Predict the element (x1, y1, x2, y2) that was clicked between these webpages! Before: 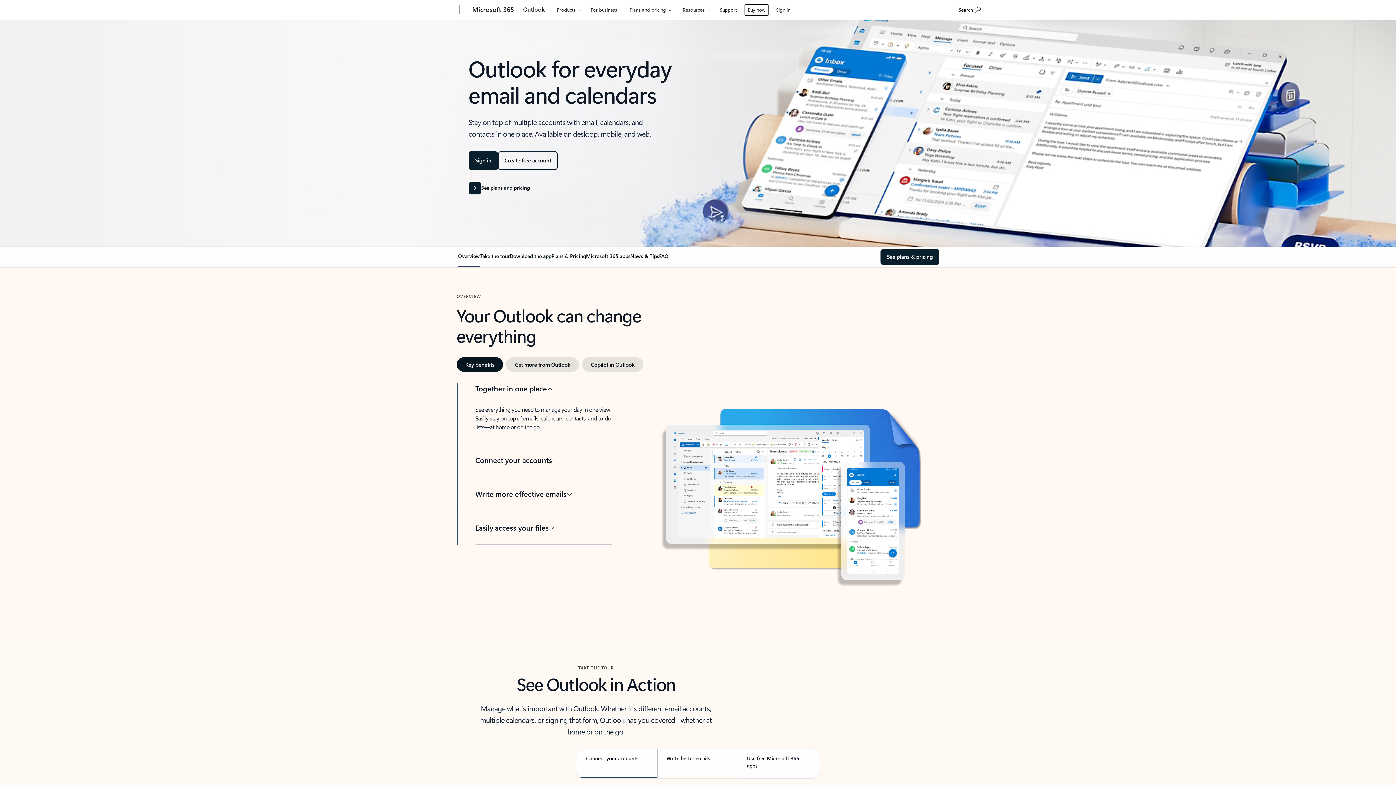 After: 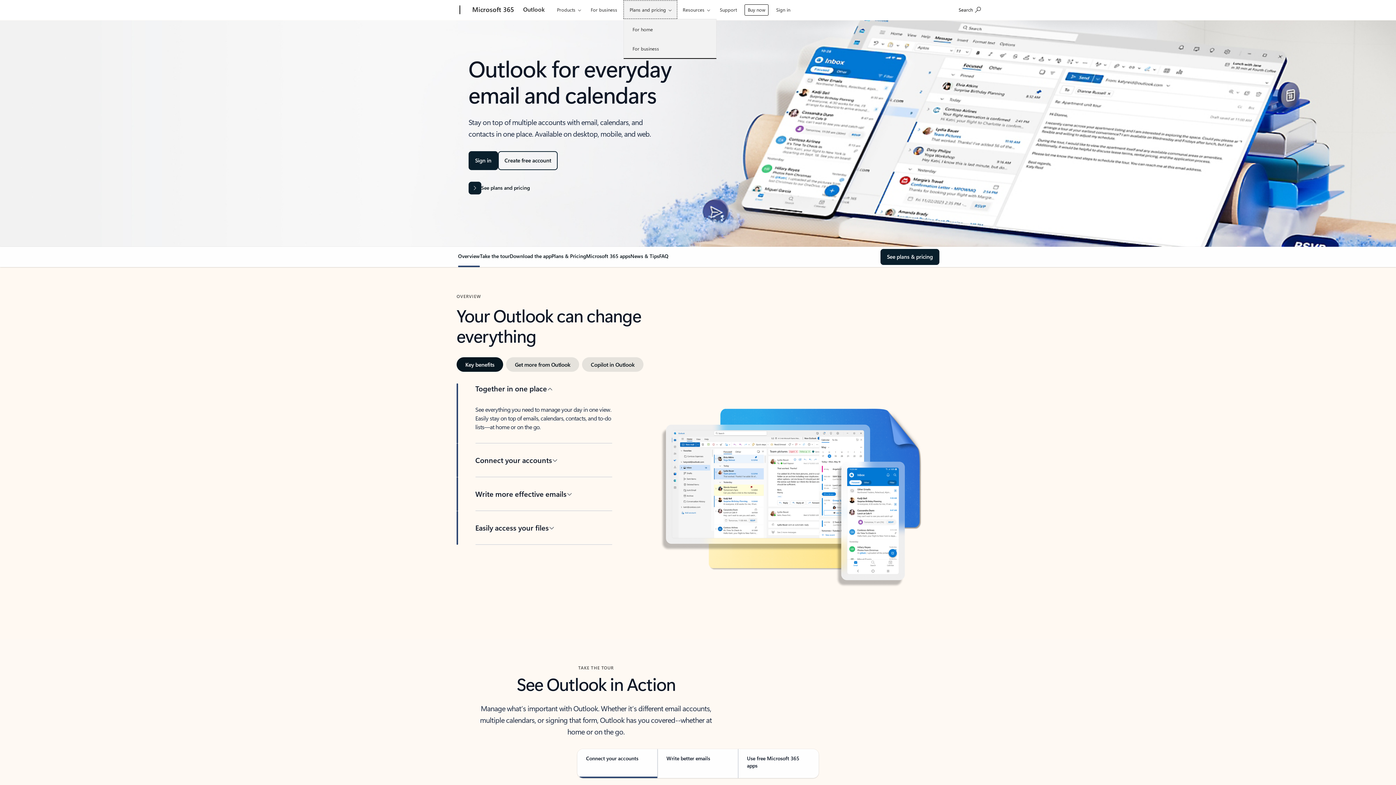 Action: bbox: (625, 0, 679, 18) label: Plans and pricing